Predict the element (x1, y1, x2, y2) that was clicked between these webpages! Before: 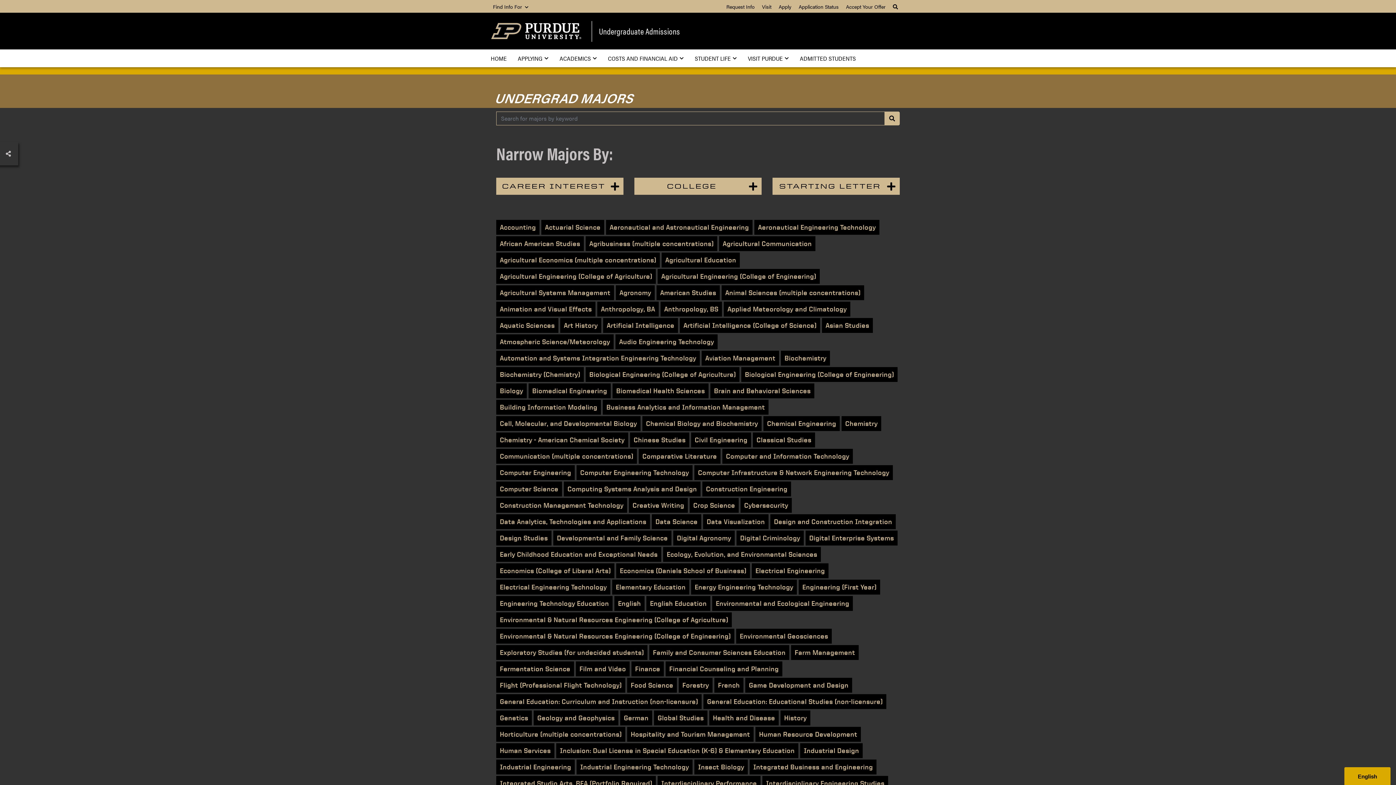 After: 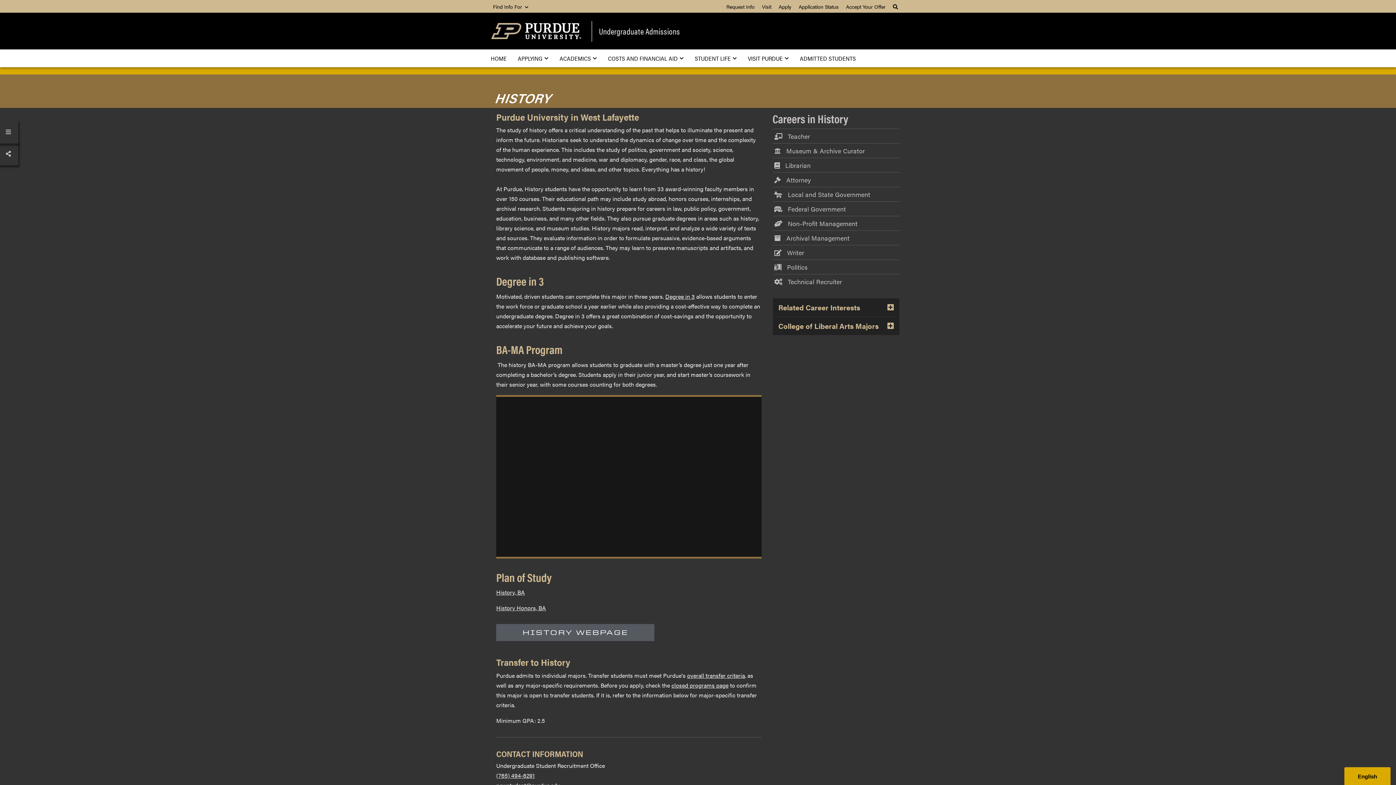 Action: bbox: (780, 710, 810, 725) label: History